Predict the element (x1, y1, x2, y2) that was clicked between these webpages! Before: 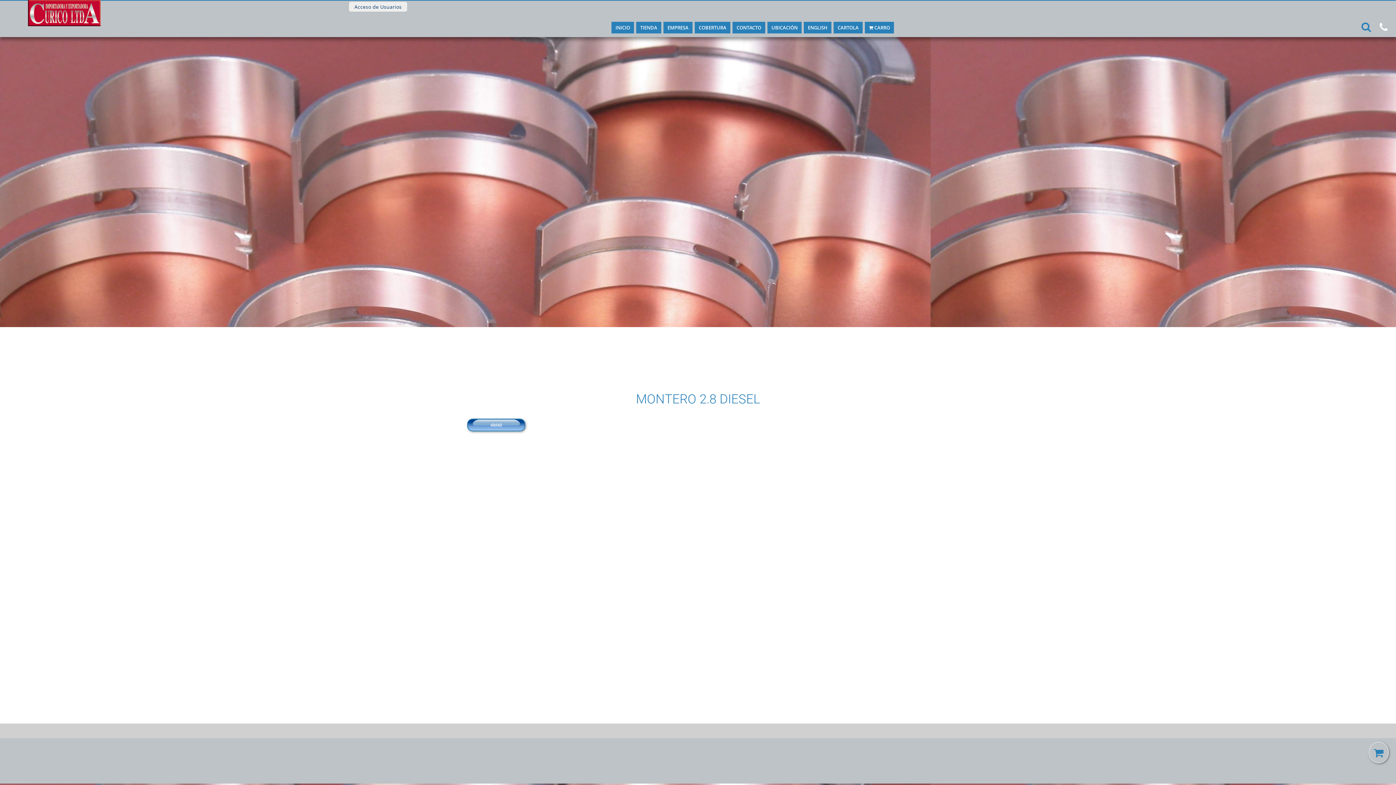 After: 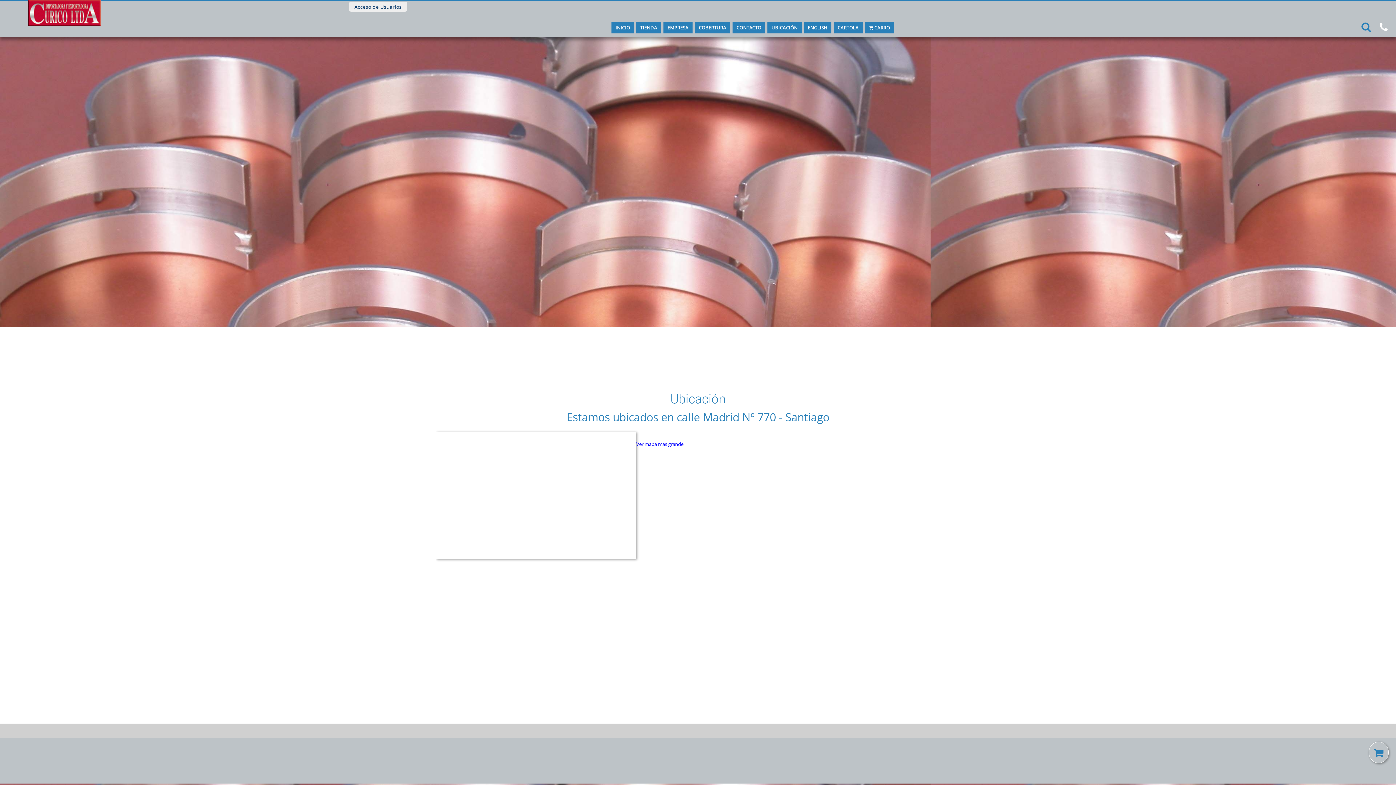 Action: bbox: (768, 22, 801, 33) label: UBICACIÓN